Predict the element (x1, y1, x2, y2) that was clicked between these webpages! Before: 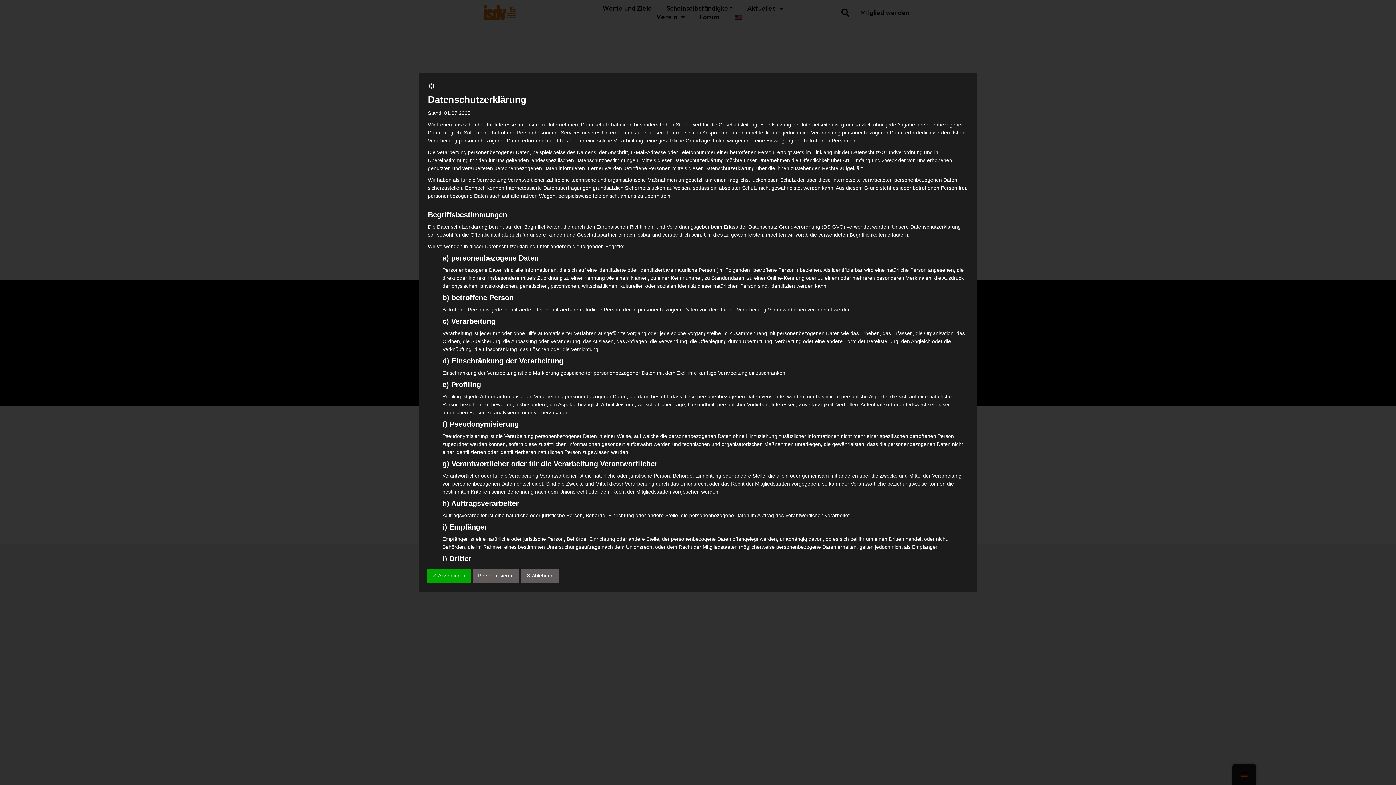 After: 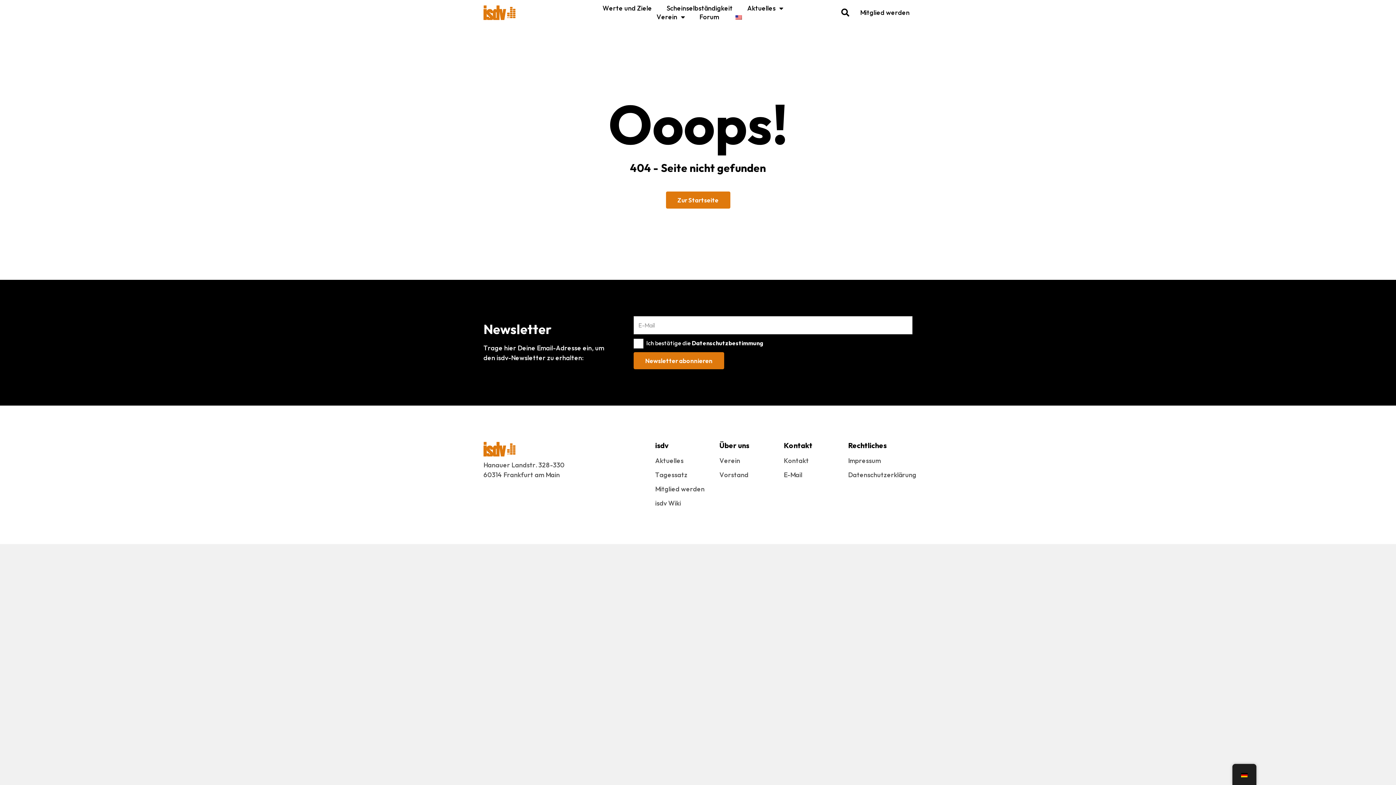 Action: bbox: (428, 84, 435, 90)